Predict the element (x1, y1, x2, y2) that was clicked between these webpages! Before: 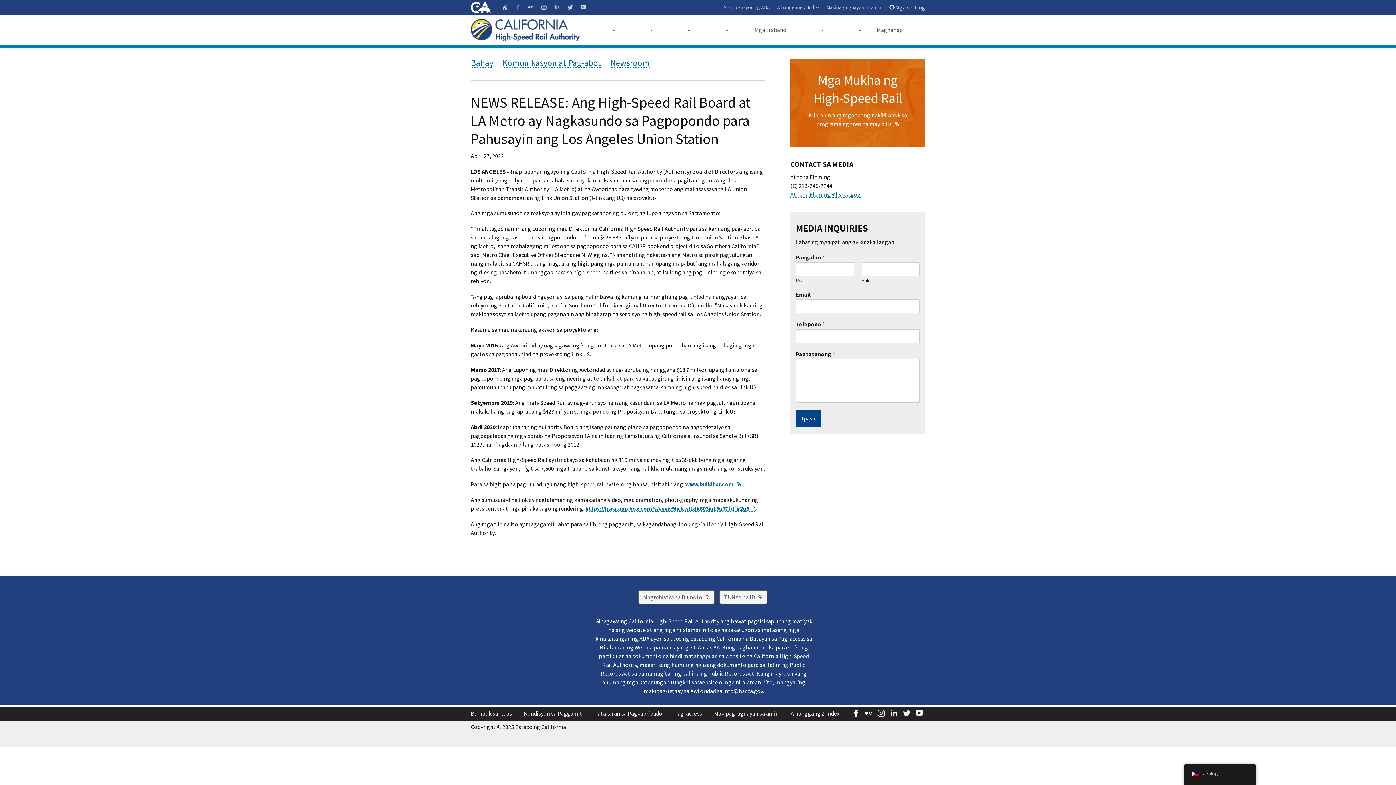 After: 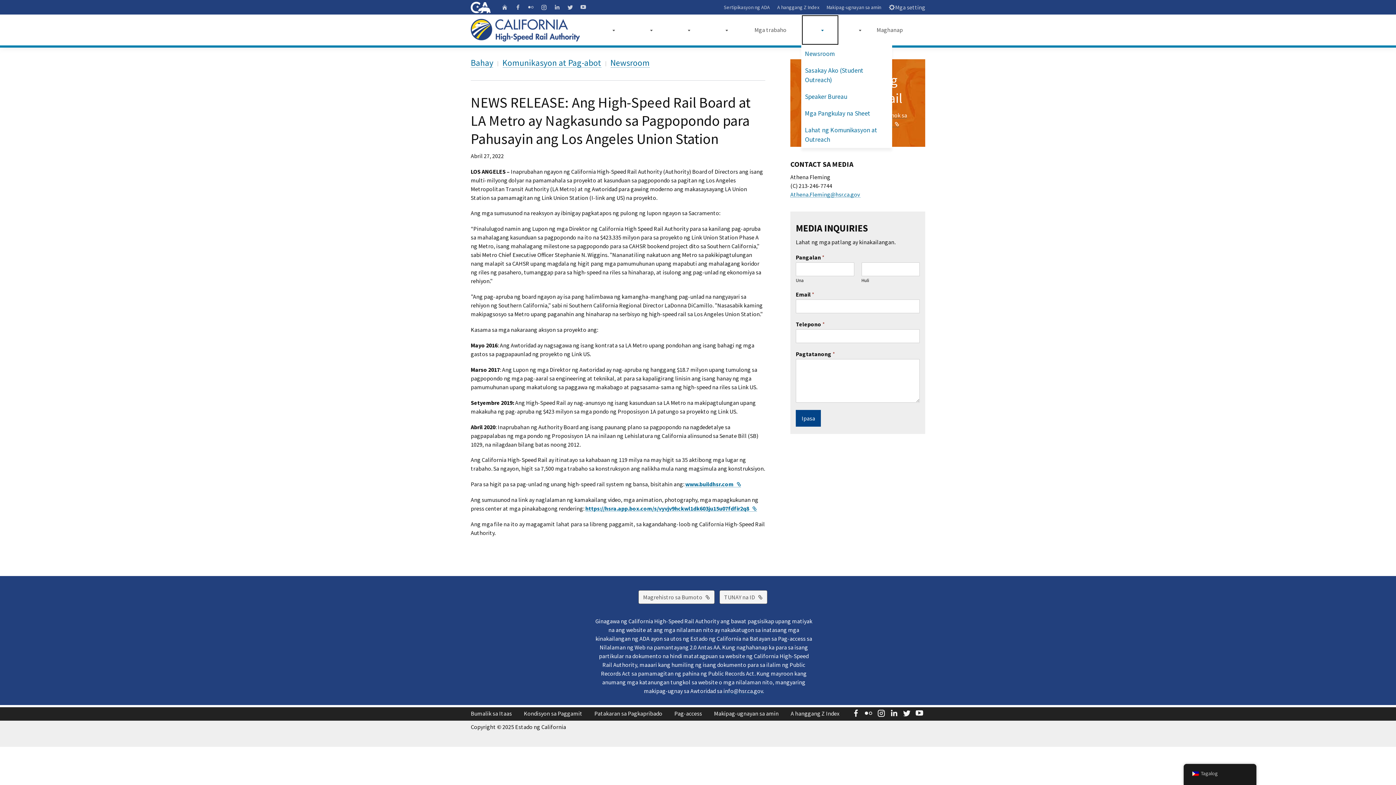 Action: bbox: (801, 14, 839, 45)